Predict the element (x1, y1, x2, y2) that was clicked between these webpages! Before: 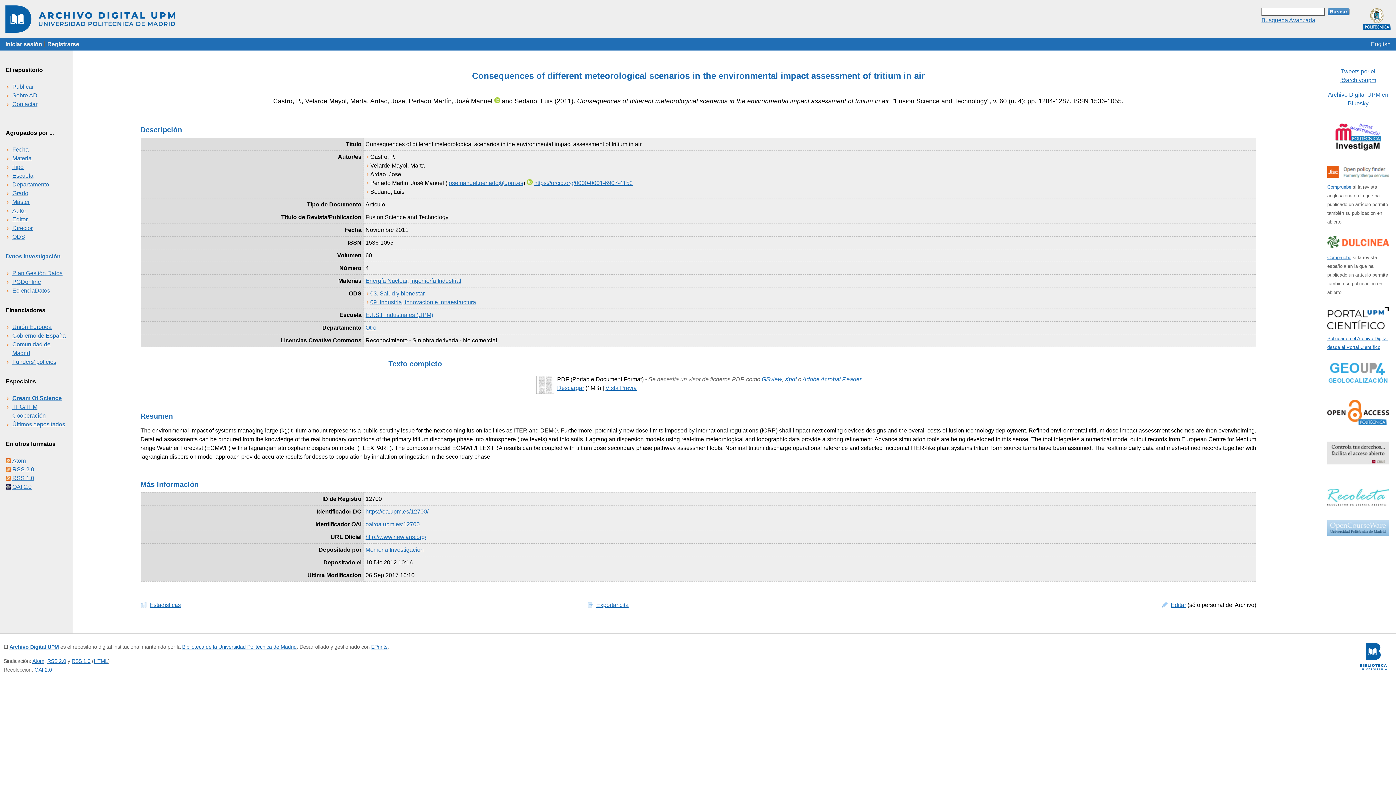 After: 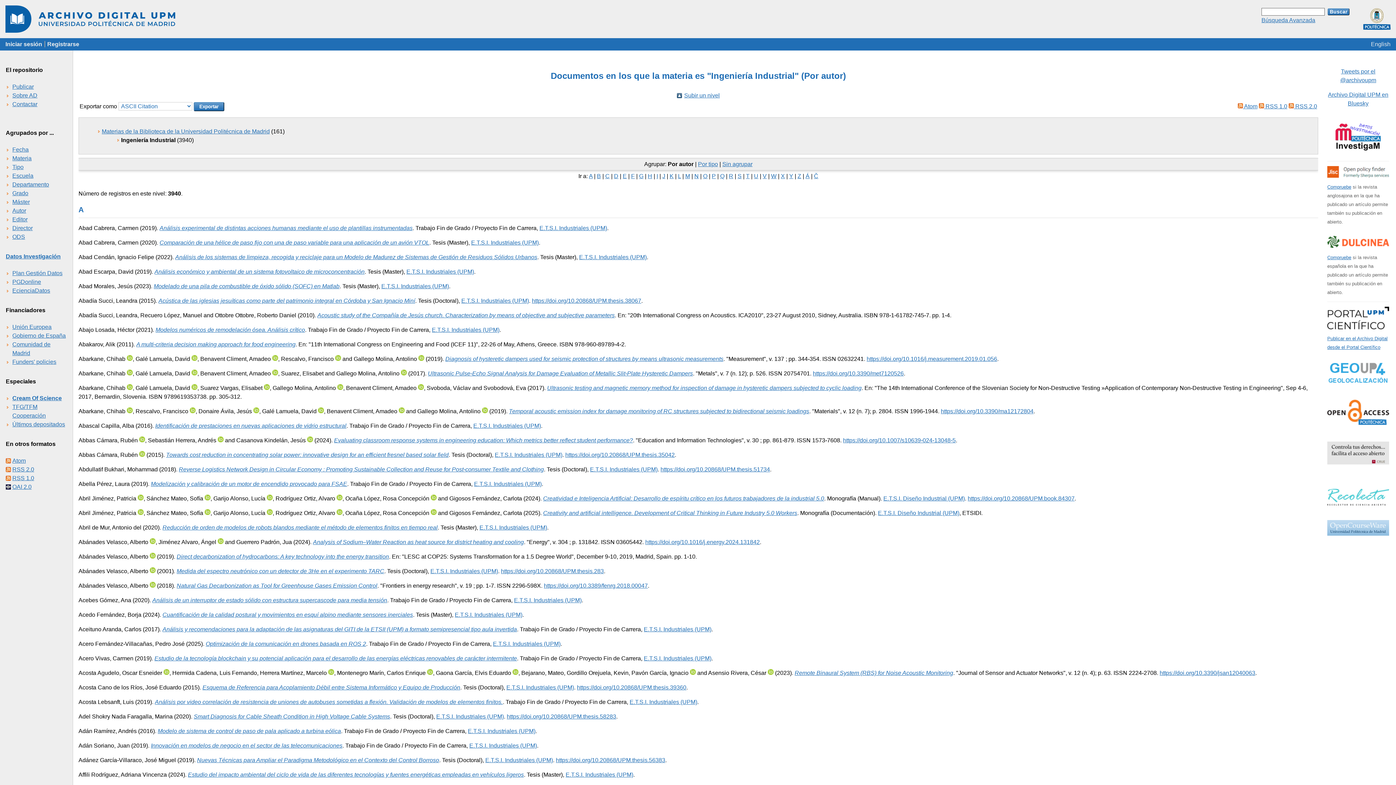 Action: label: Ingeniería Industrial bbox: (410, 277, 461, 283)